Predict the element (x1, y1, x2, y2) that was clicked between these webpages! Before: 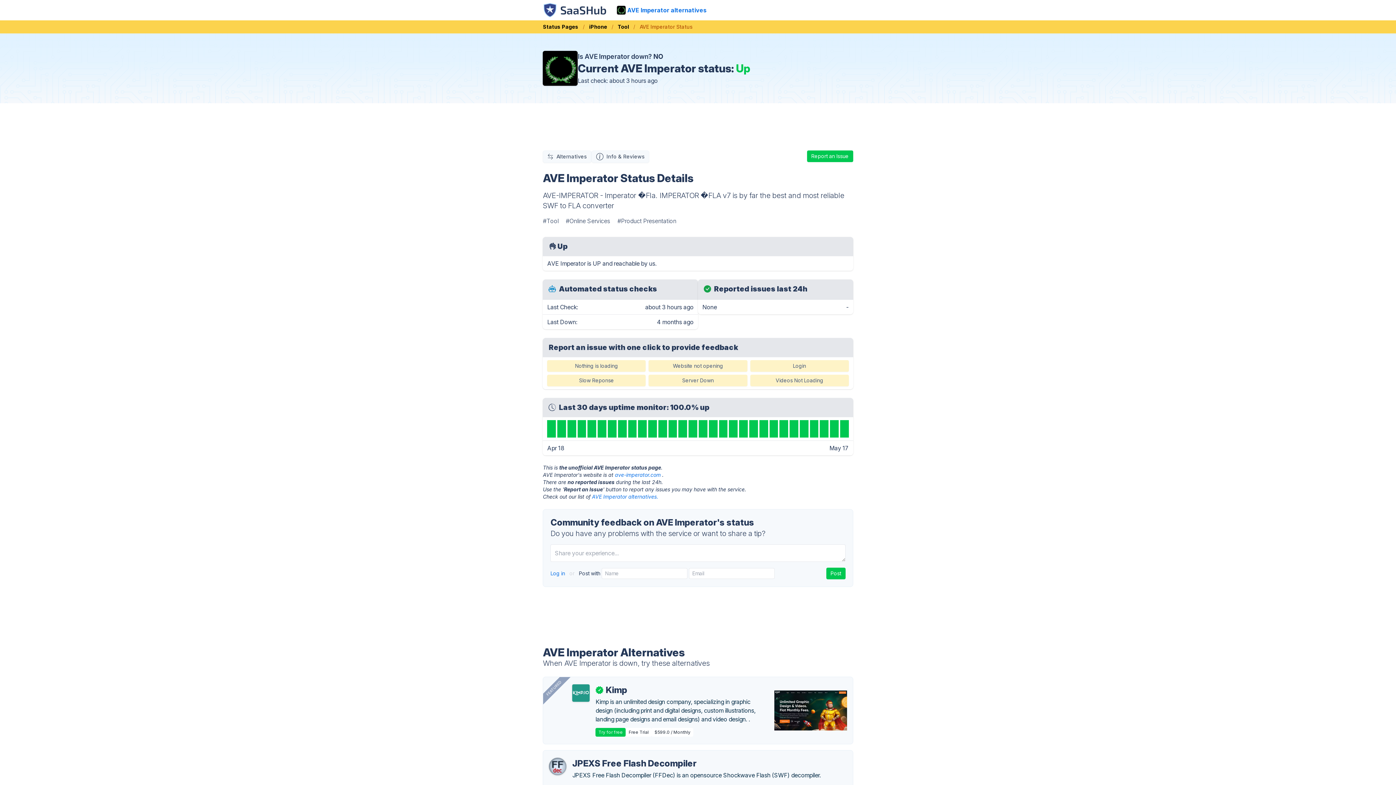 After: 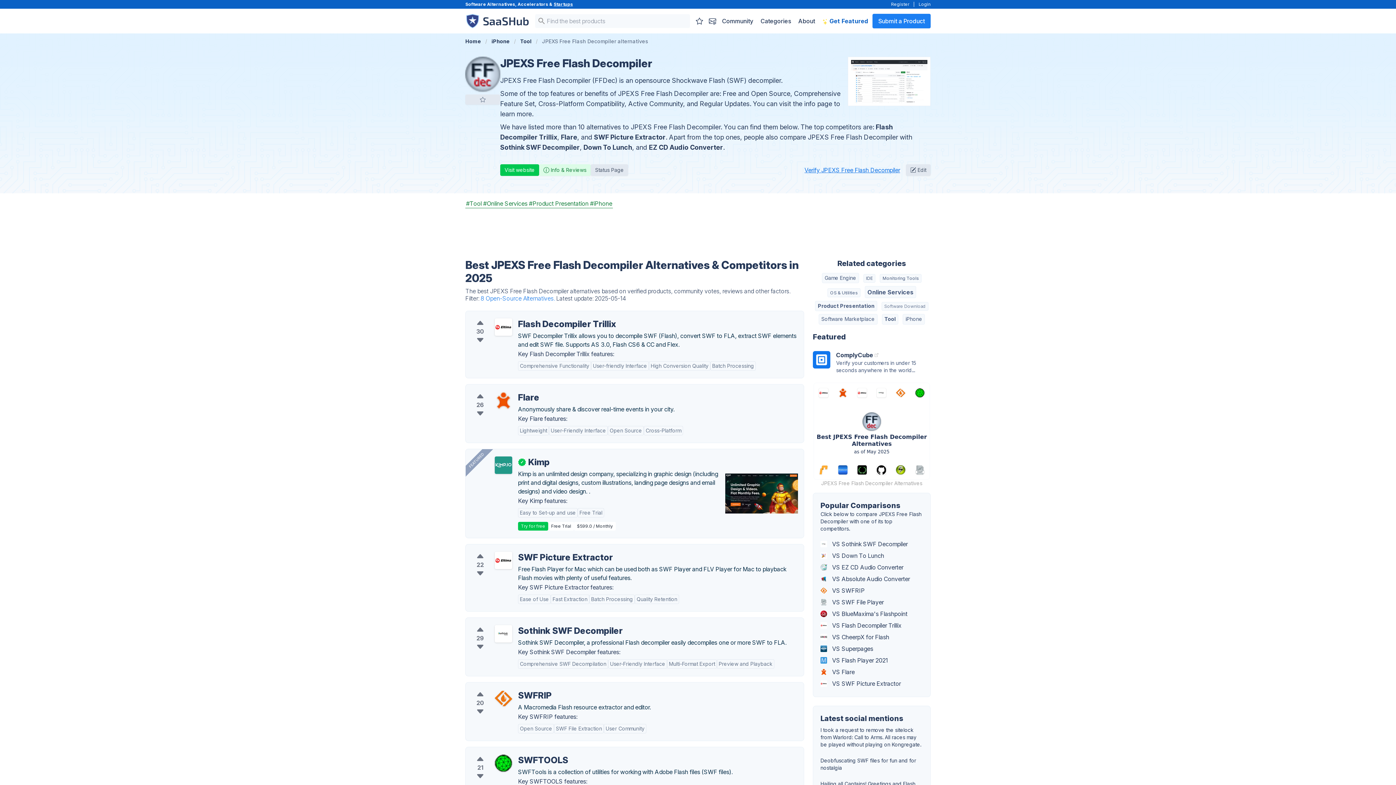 Action: label: JPEXS Free Flash Decompiler bbox: (572, 758, 696, 769)